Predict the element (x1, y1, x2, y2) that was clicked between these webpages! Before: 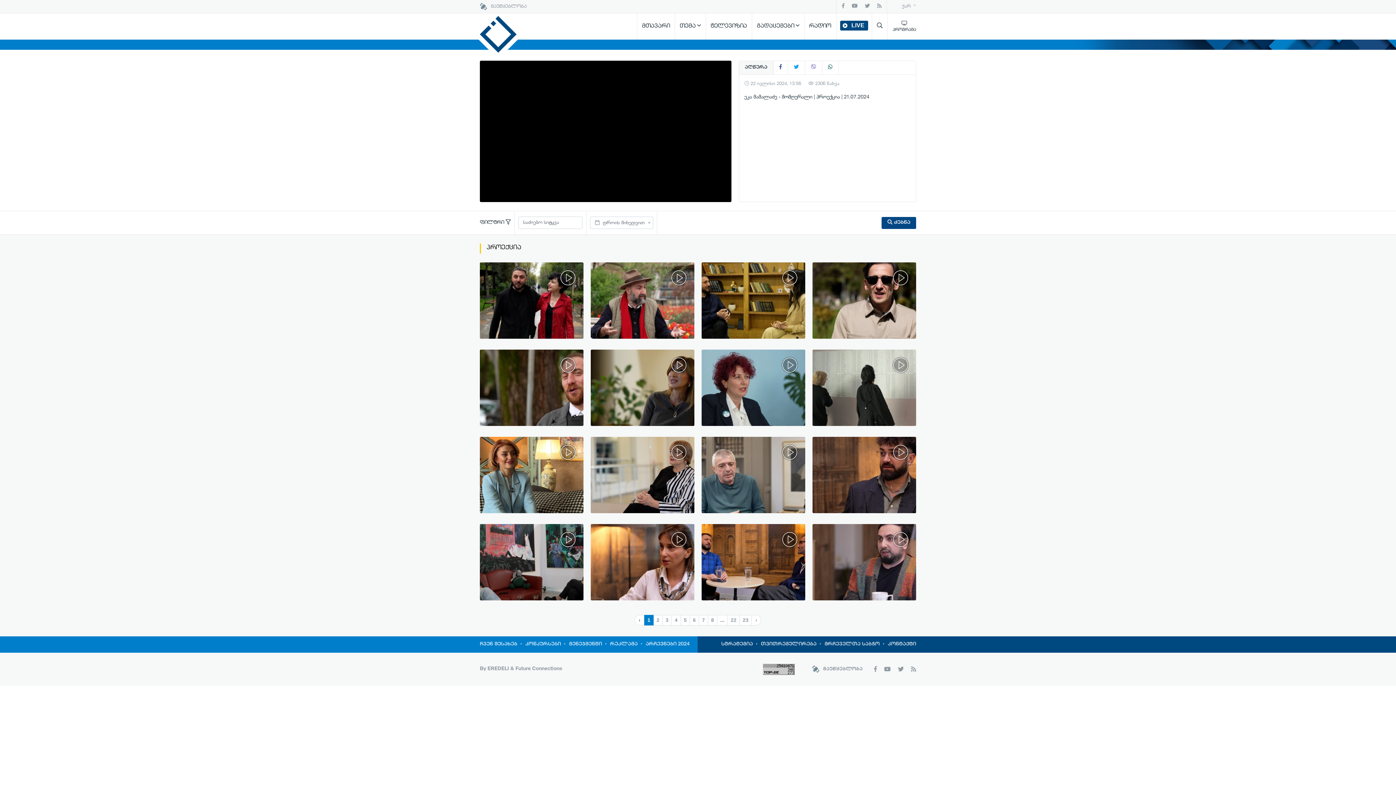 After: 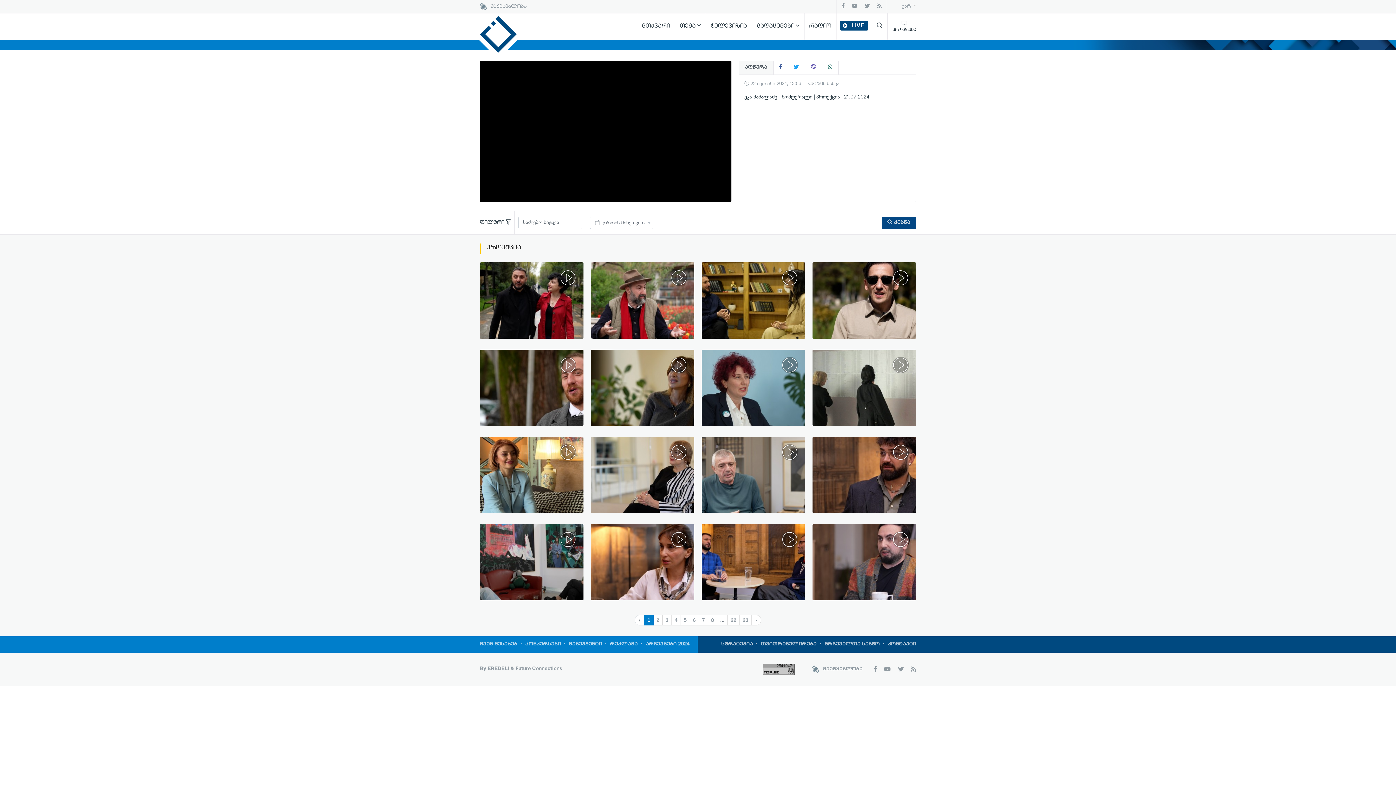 Action: bbox: (805, 61, 822, 74)